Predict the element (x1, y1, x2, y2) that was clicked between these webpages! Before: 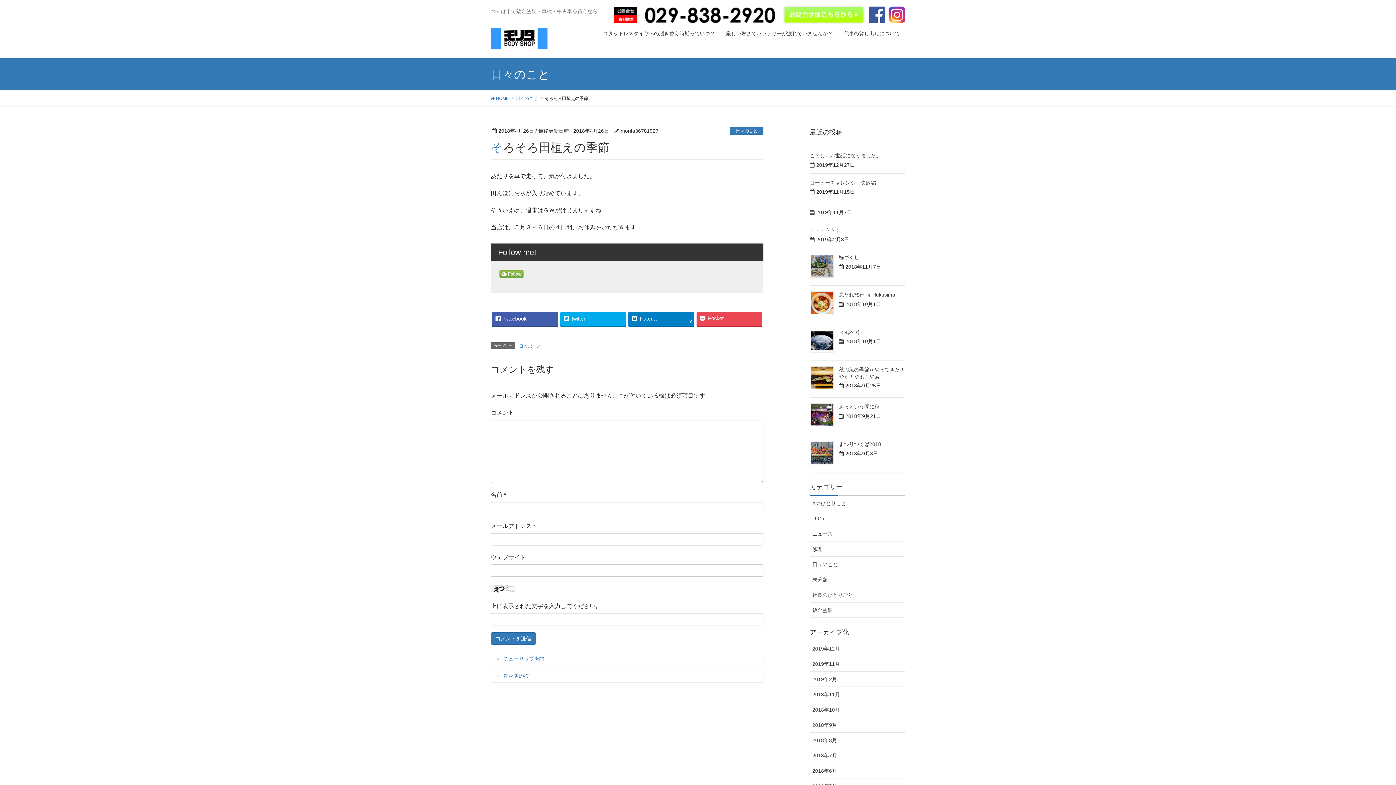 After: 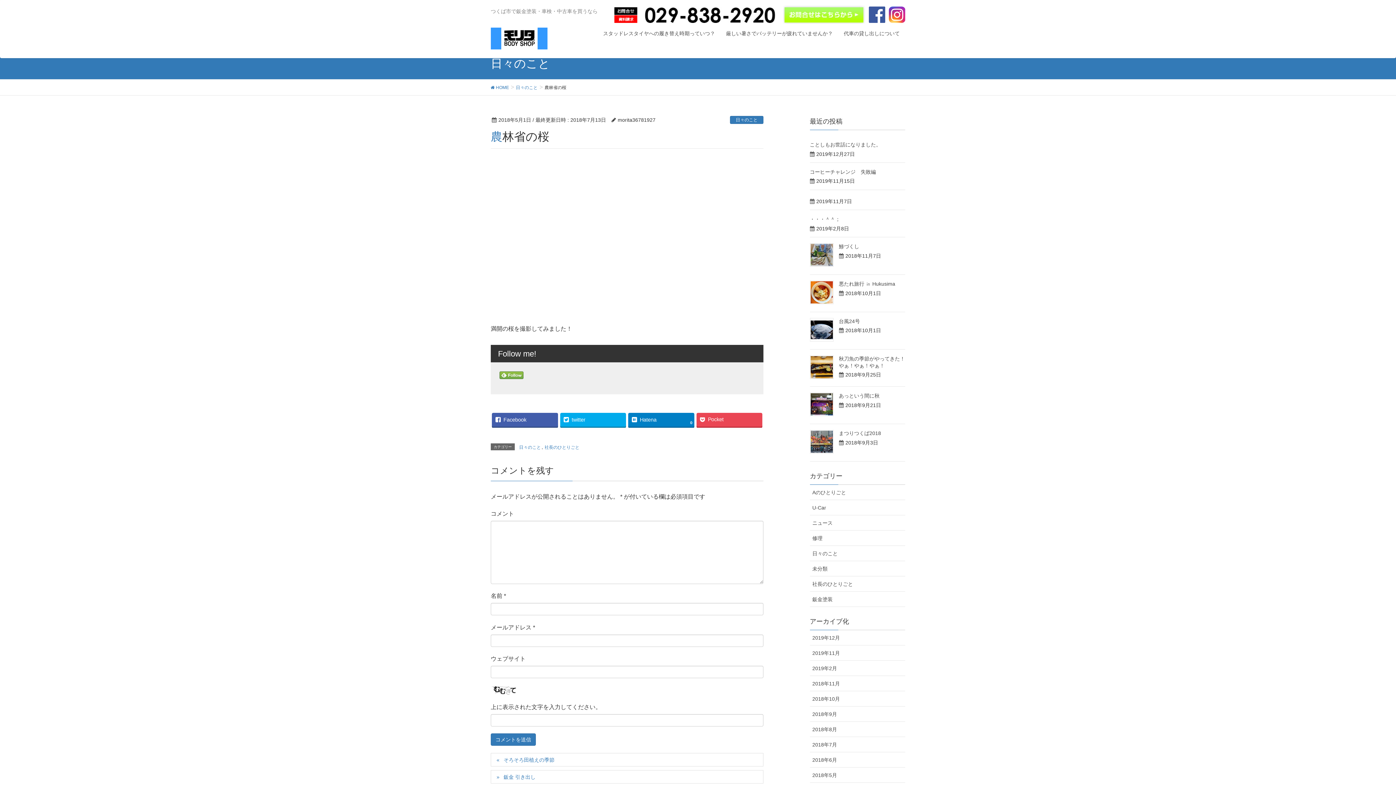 Action: label: 農林省の桜 bbox: (490, 669, 763, 682)